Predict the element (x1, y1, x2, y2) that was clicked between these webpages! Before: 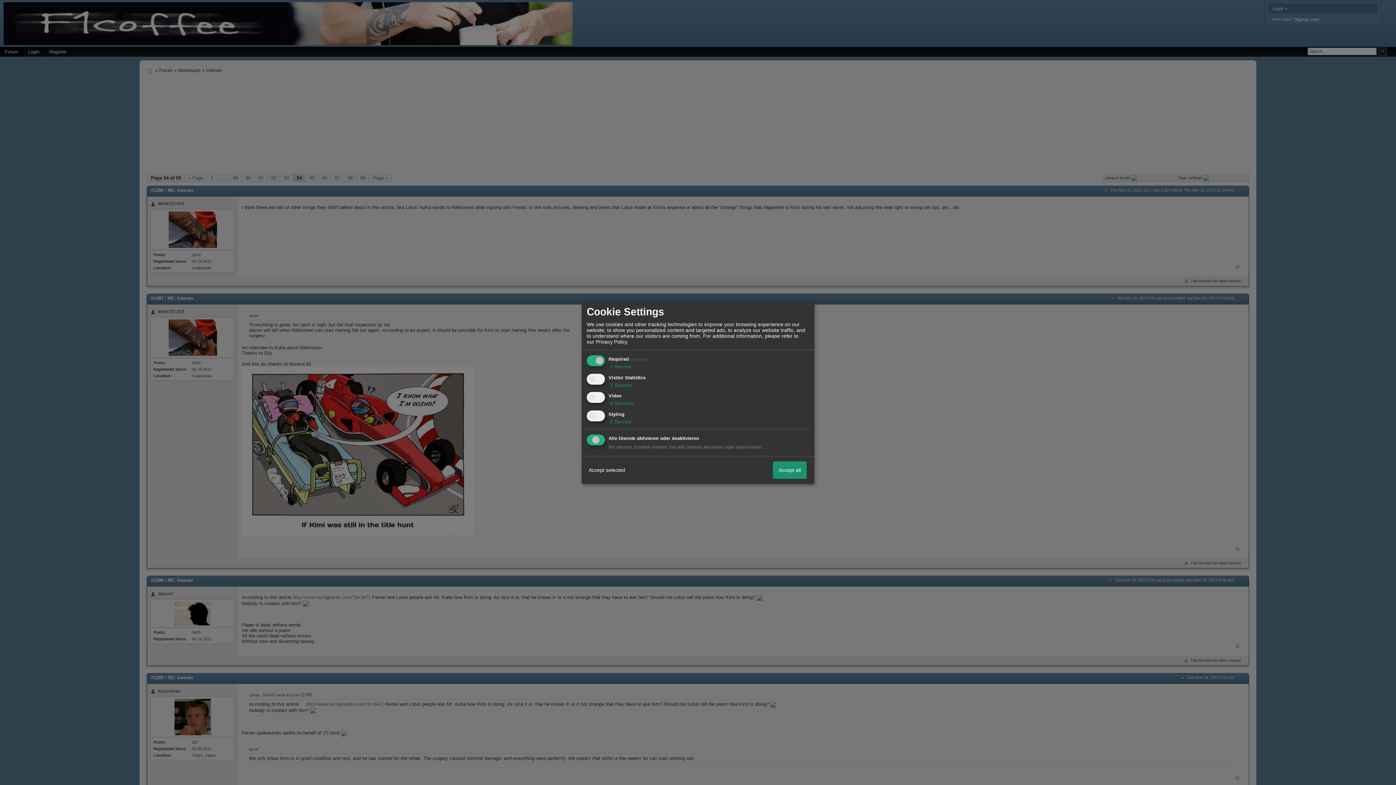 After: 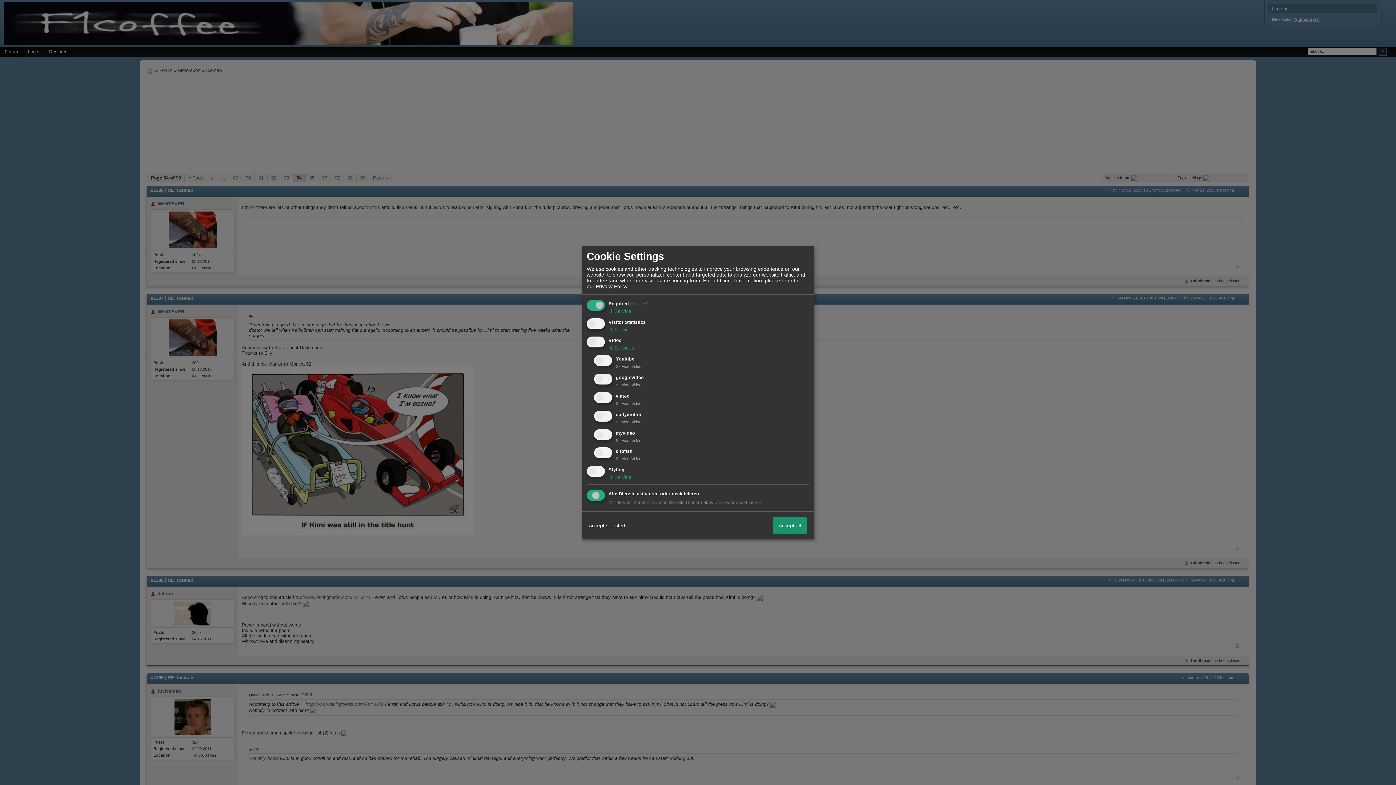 Action: bbox: (608, 400, 634, 406) label:  6 Services